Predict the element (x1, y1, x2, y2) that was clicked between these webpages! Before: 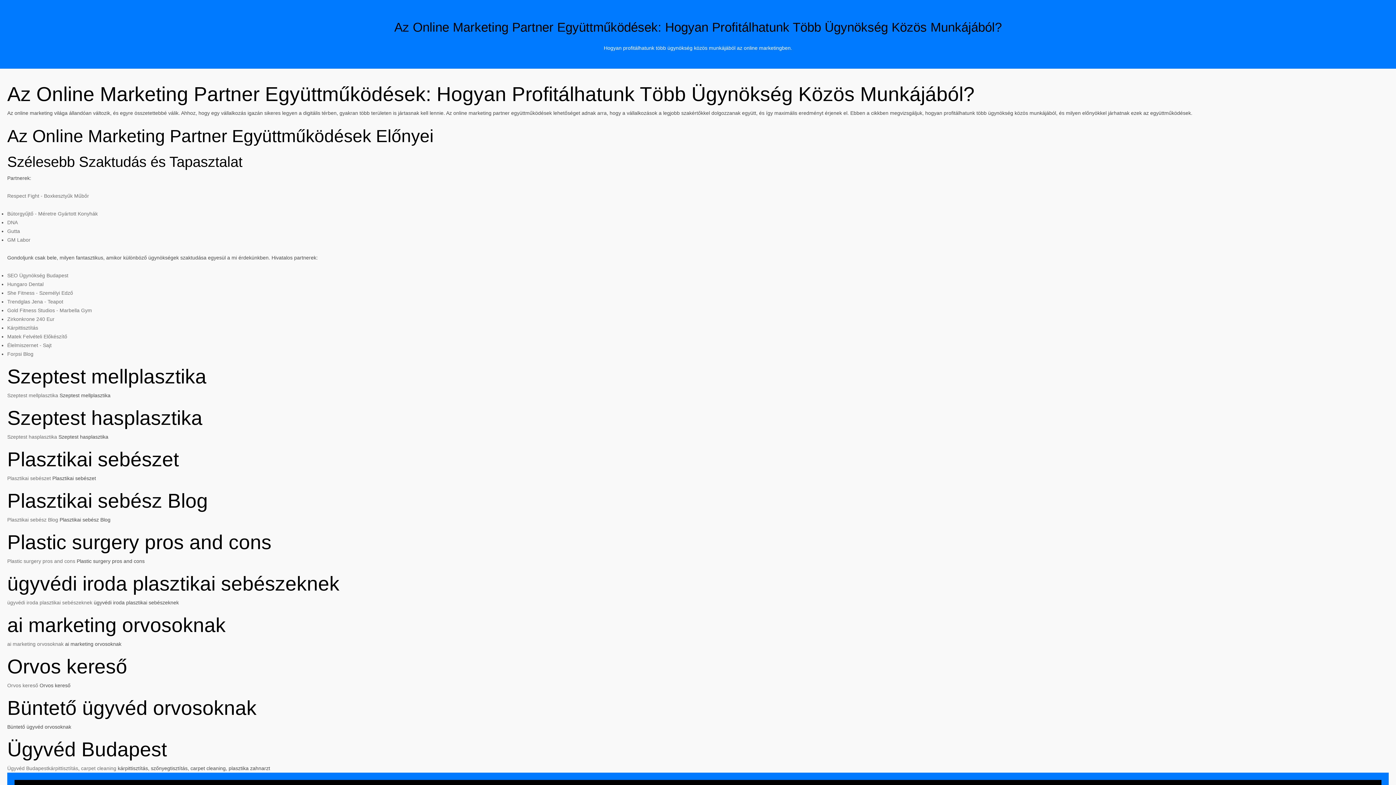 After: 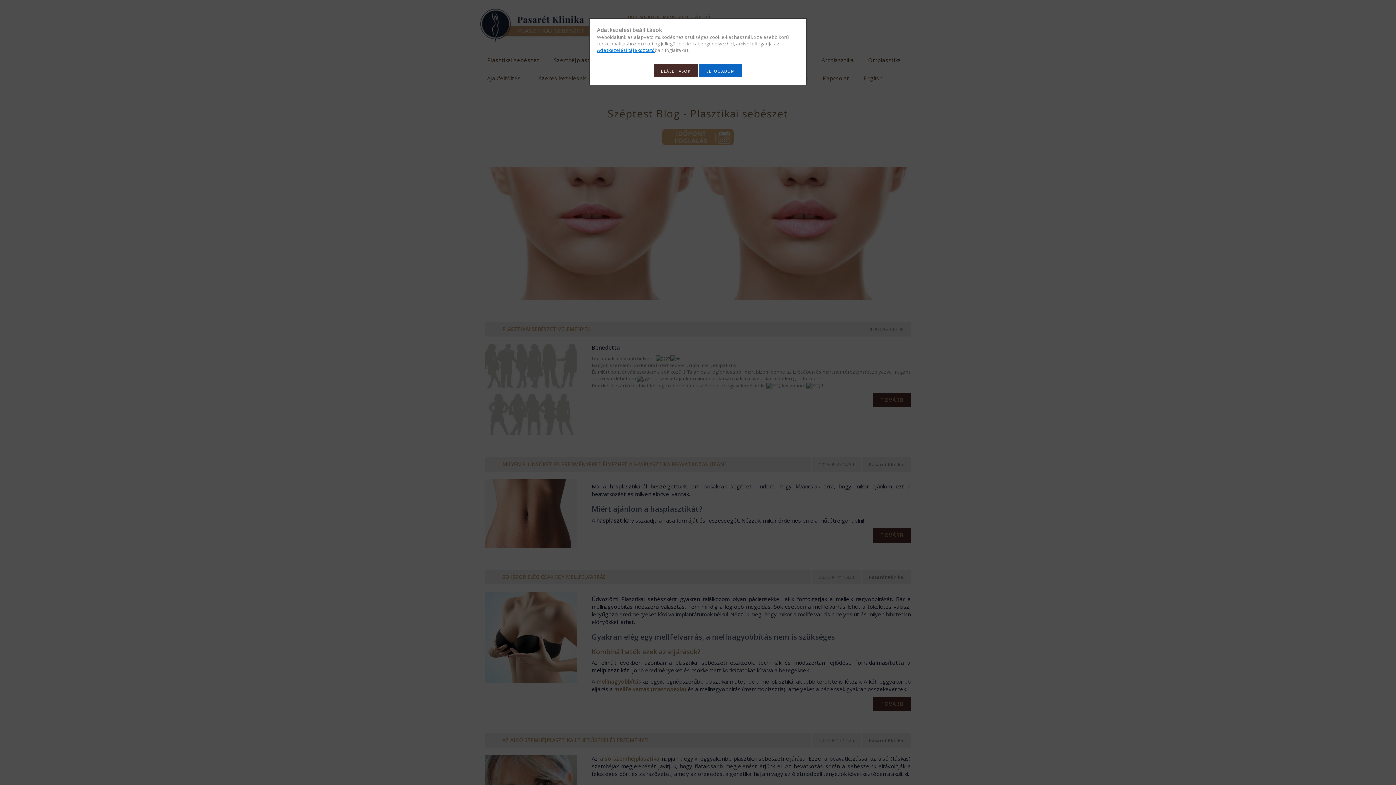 Action: label: Plasztikai sebész Blog bbox: (7, 517, 58, 522)